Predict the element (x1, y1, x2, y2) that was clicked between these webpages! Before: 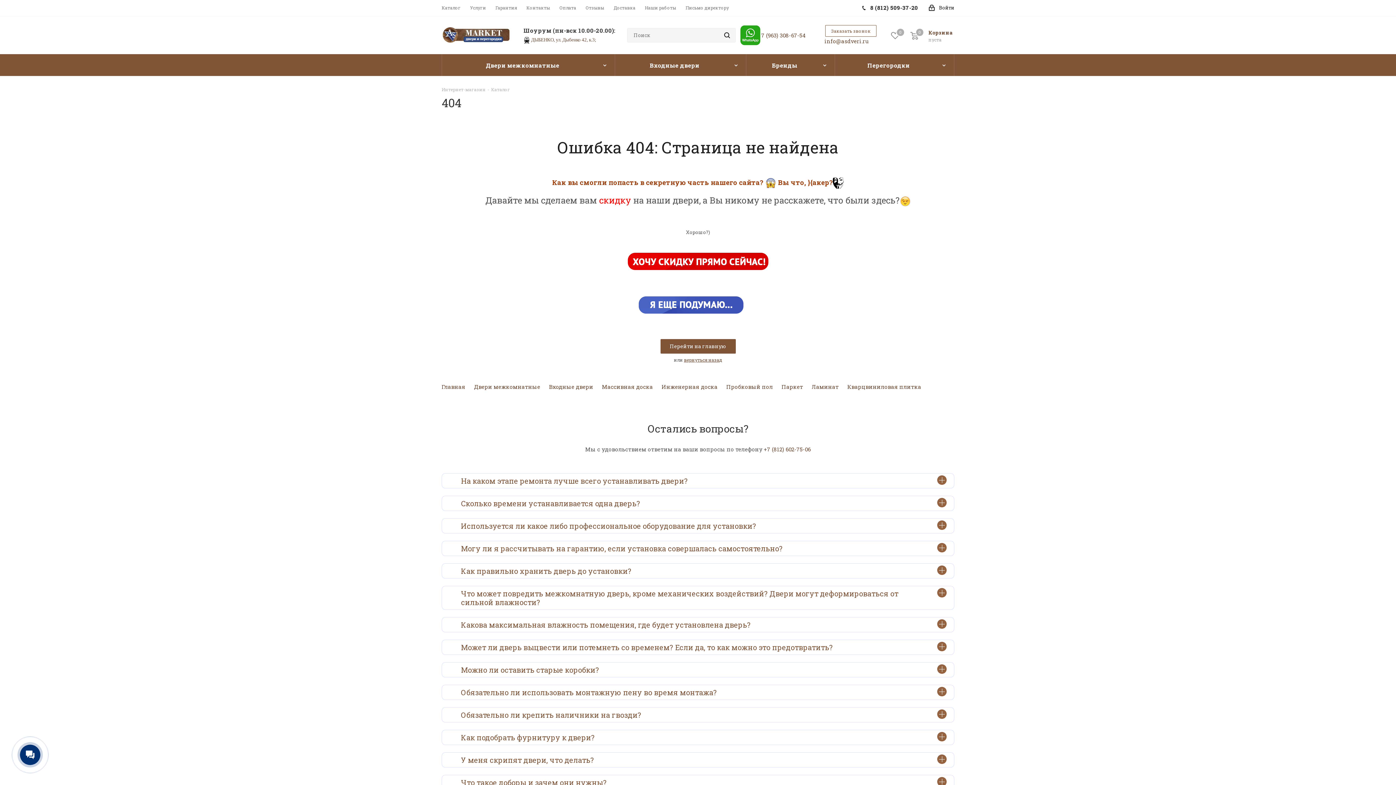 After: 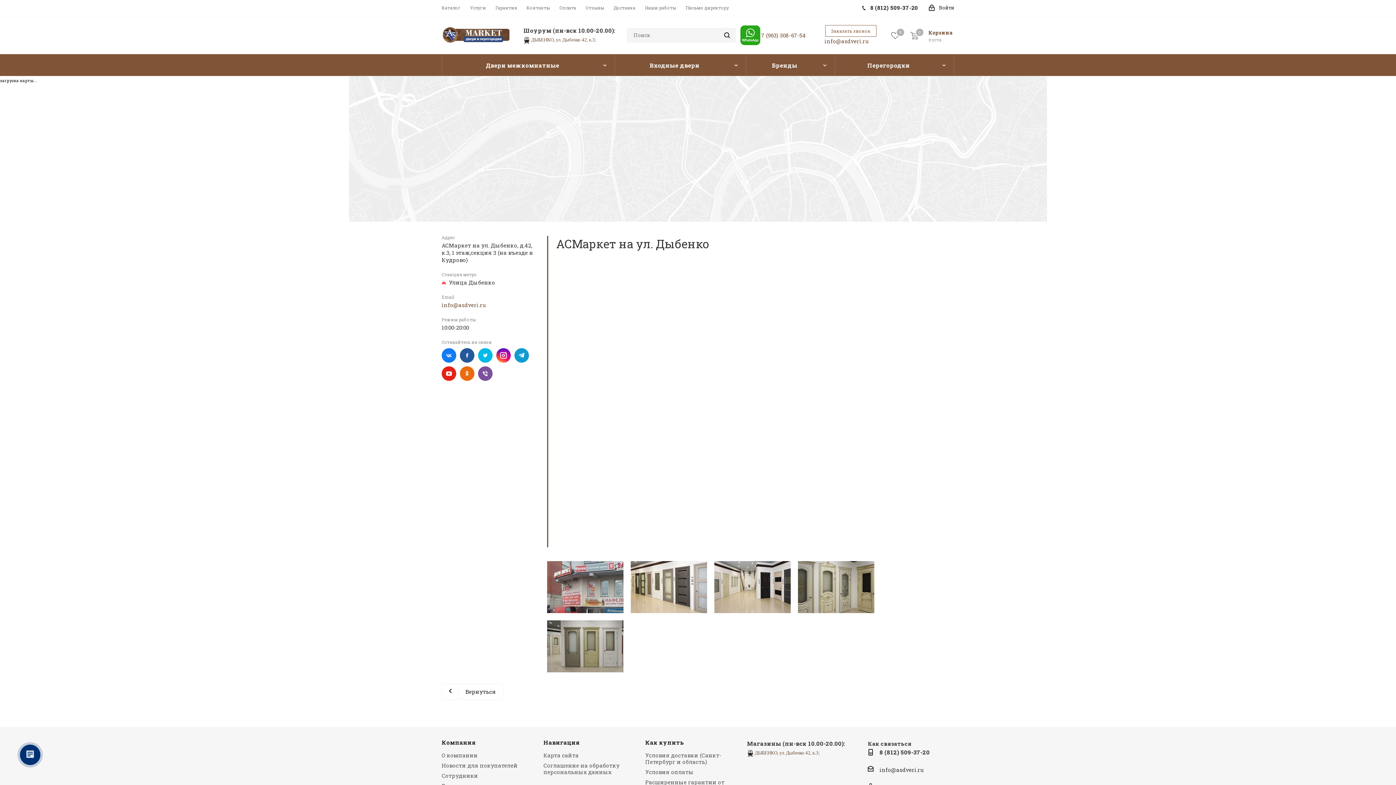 Action: label: ДЫБЕНКО, ул. Дыбенко 42, к.3; 
 bbox: (531, 35, 597, 42)